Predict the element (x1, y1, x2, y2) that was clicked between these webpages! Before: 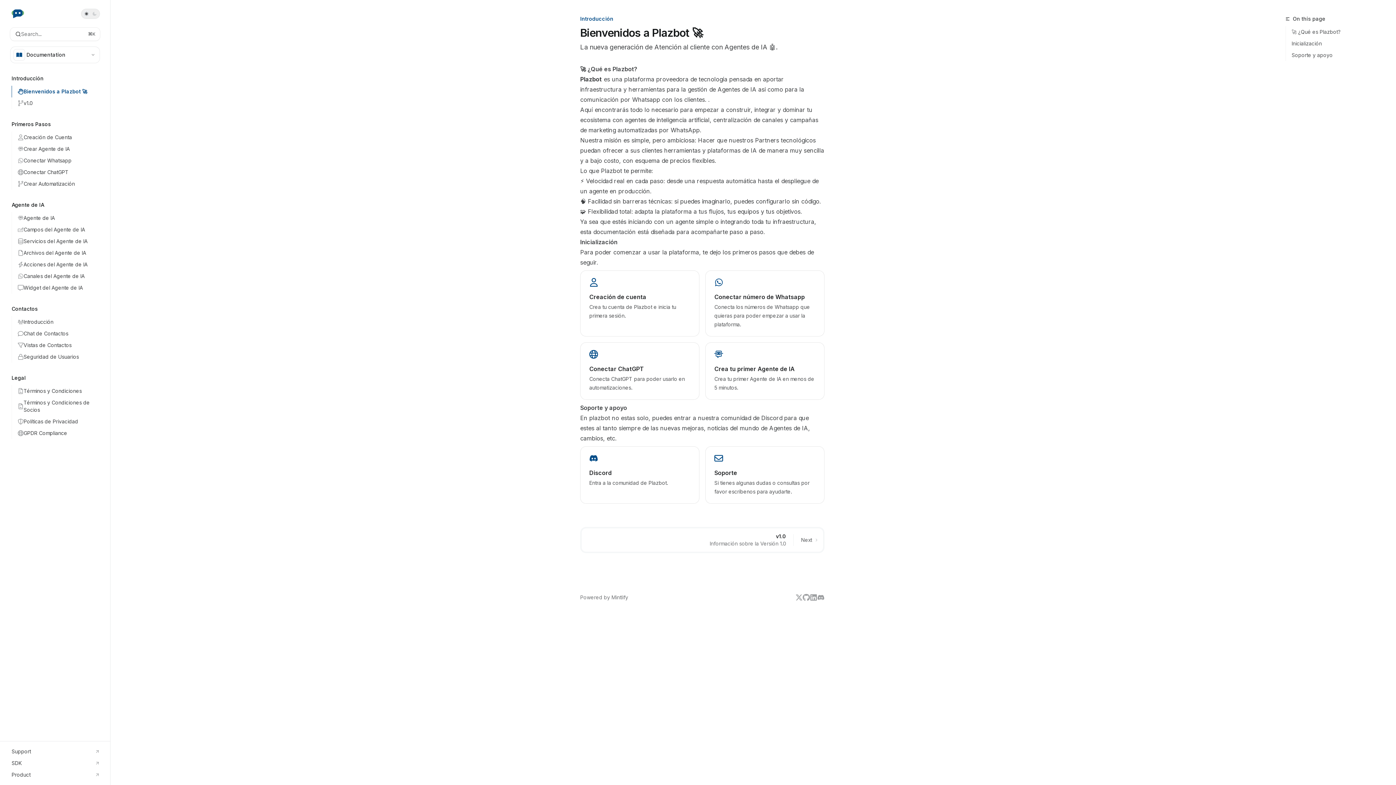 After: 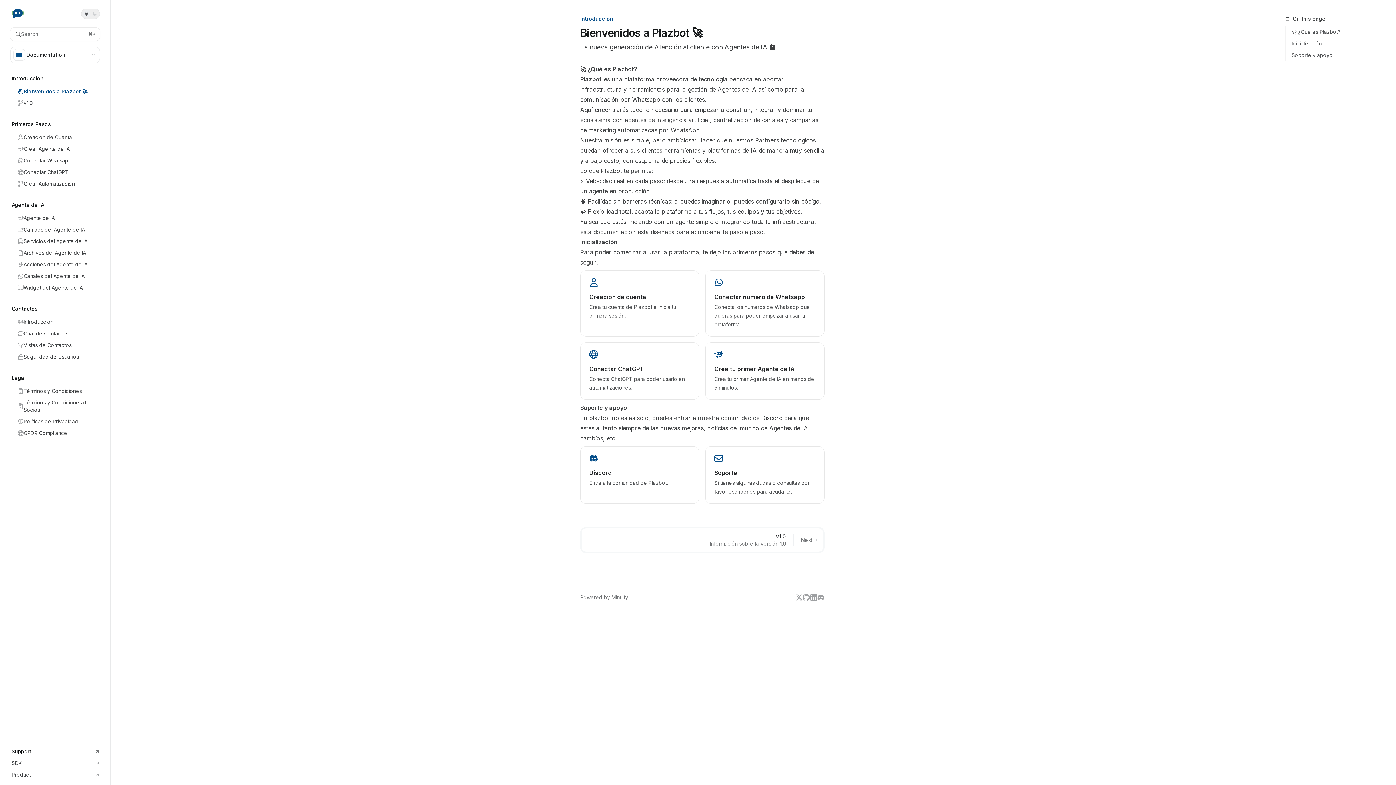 Action: bbox: (5, 746, 104, 757) label: Support